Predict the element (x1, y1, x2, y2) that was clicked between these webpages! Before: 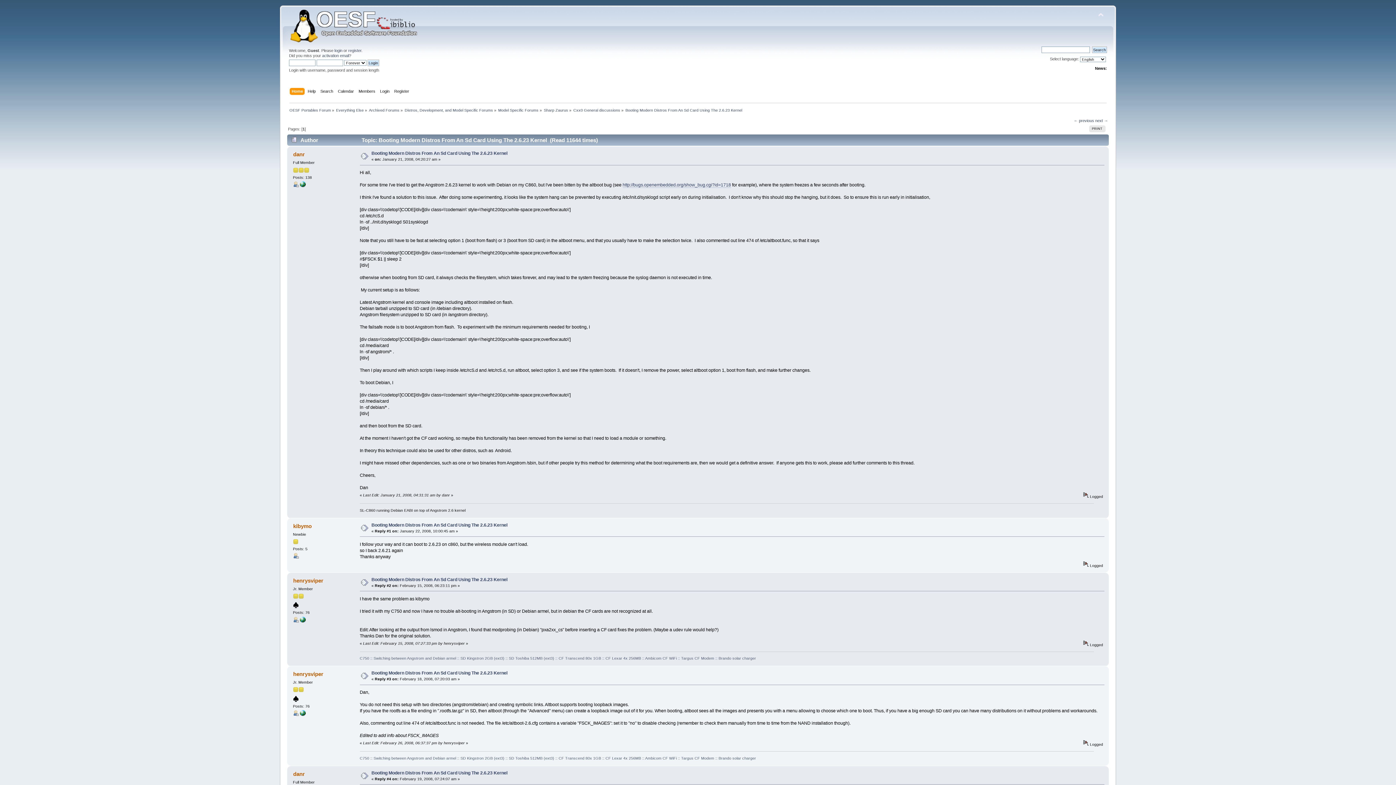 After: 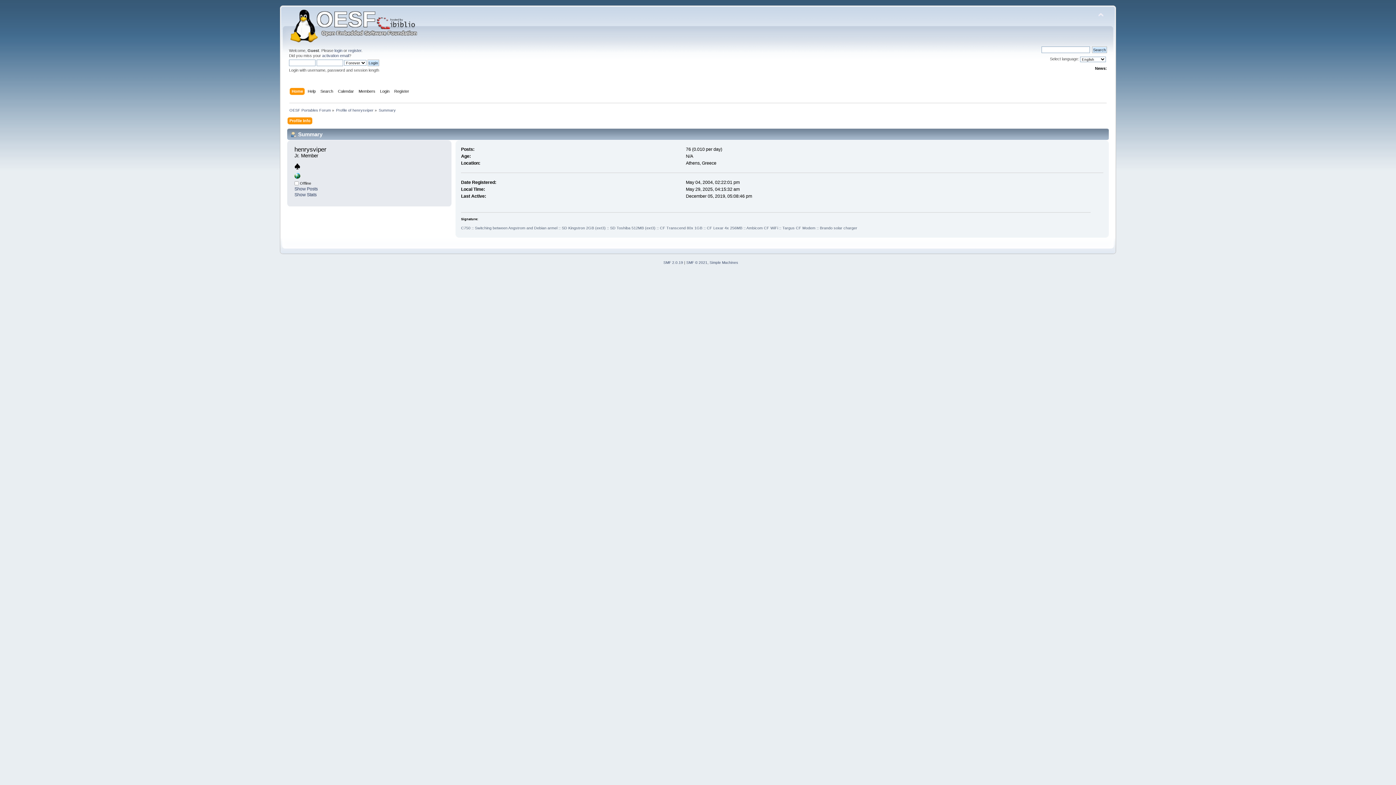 Action: bbox: (293, 604, 298, 609)